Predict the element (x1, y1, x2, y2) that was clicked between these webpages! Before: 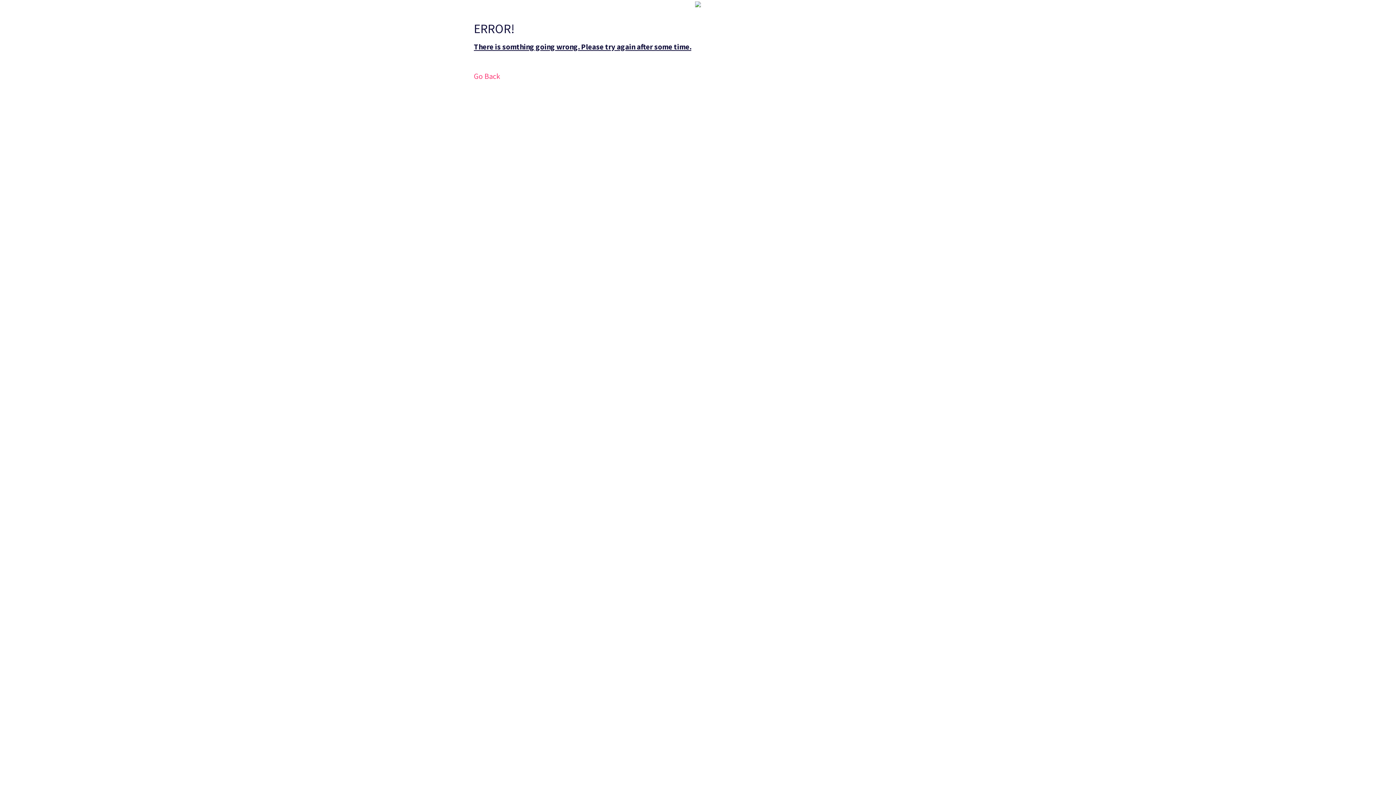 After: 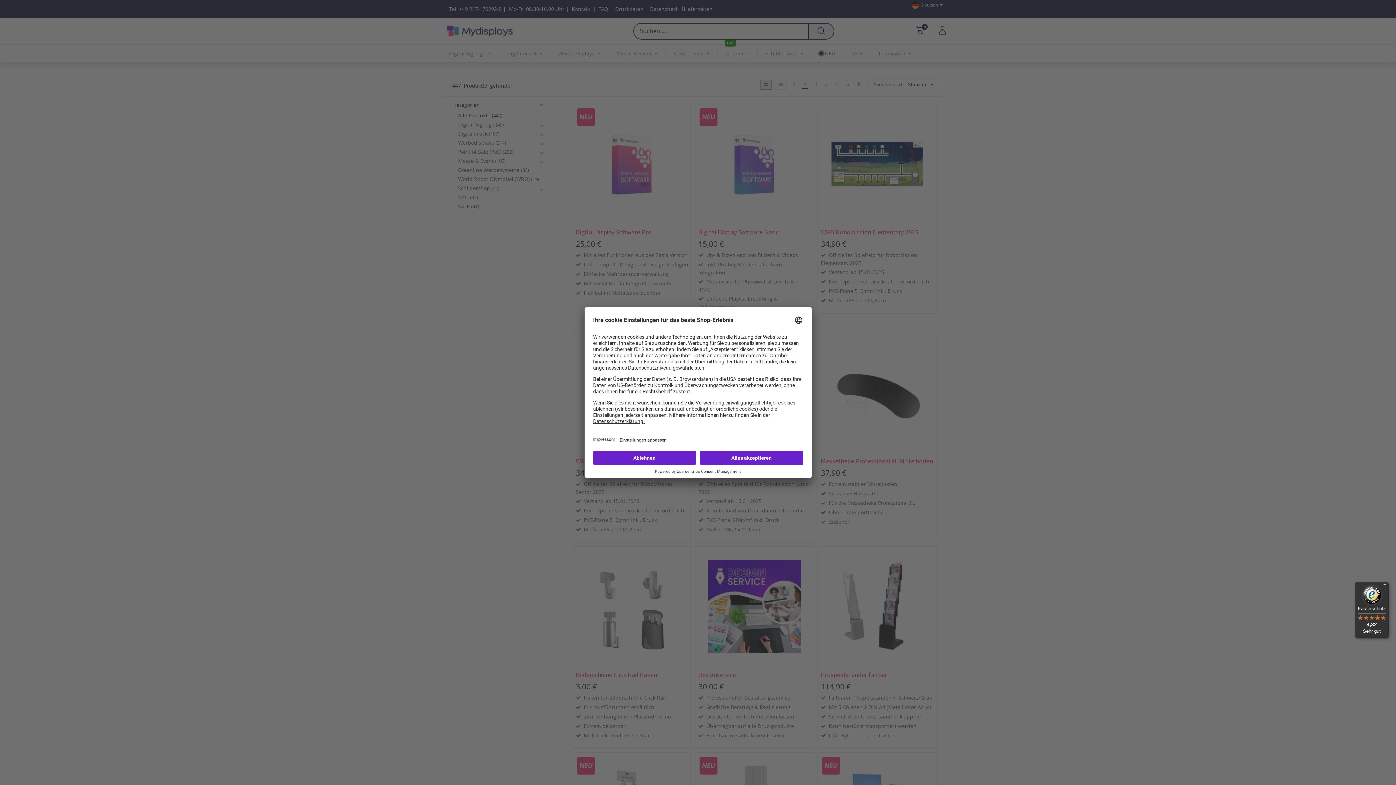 Action: label: Go Back bbox: (474, 71, 500, 81)